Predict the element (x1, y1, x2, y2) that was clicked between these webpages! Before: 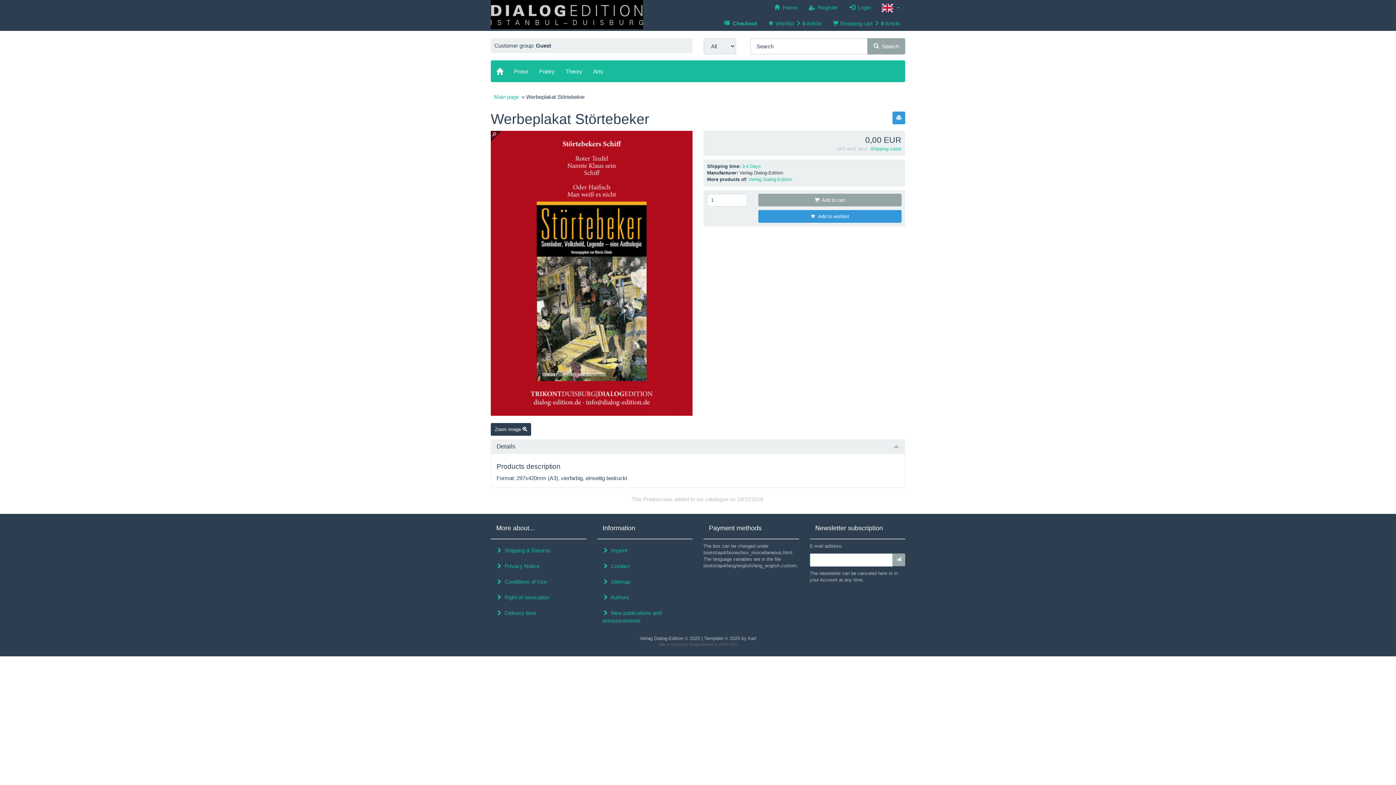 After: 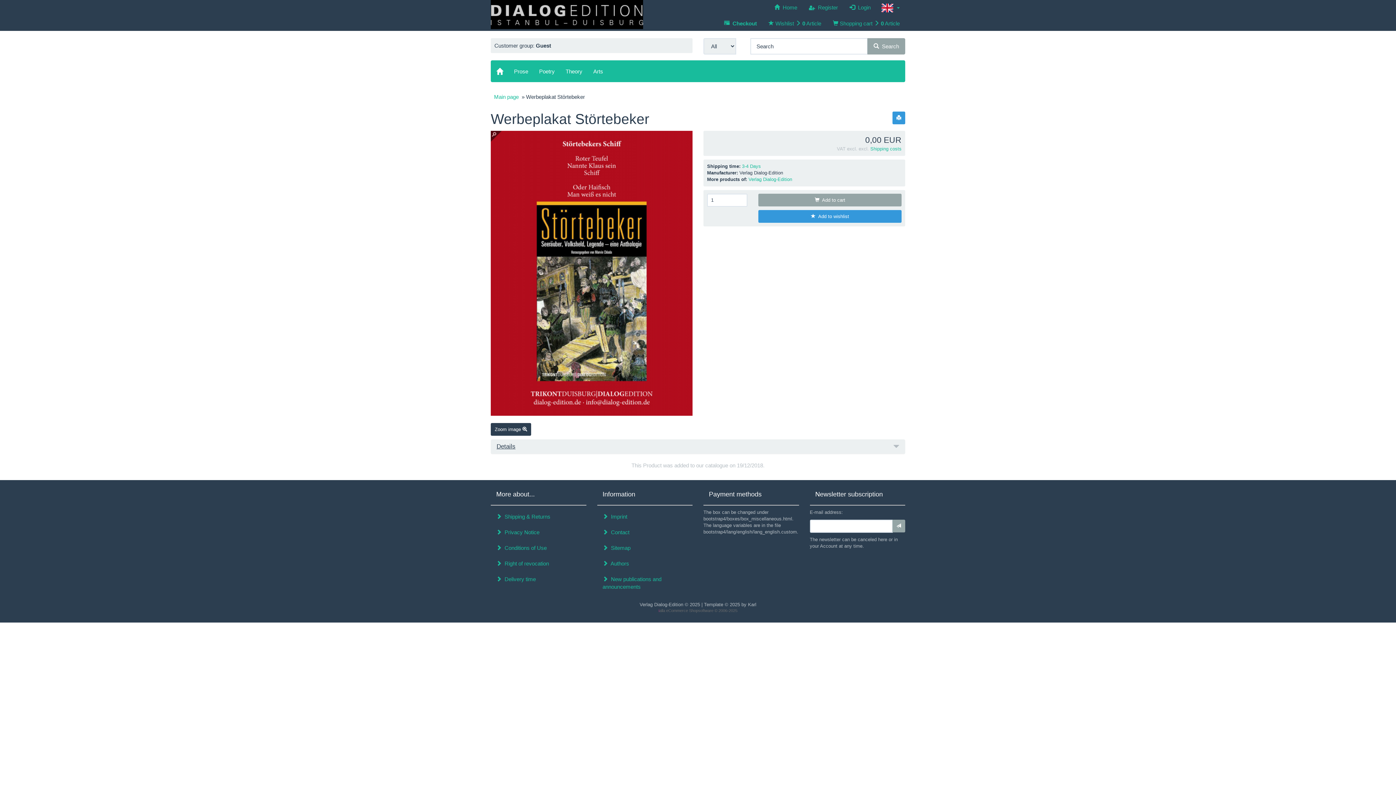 Action: label: Details bbox: (491, 439, 905, 453)